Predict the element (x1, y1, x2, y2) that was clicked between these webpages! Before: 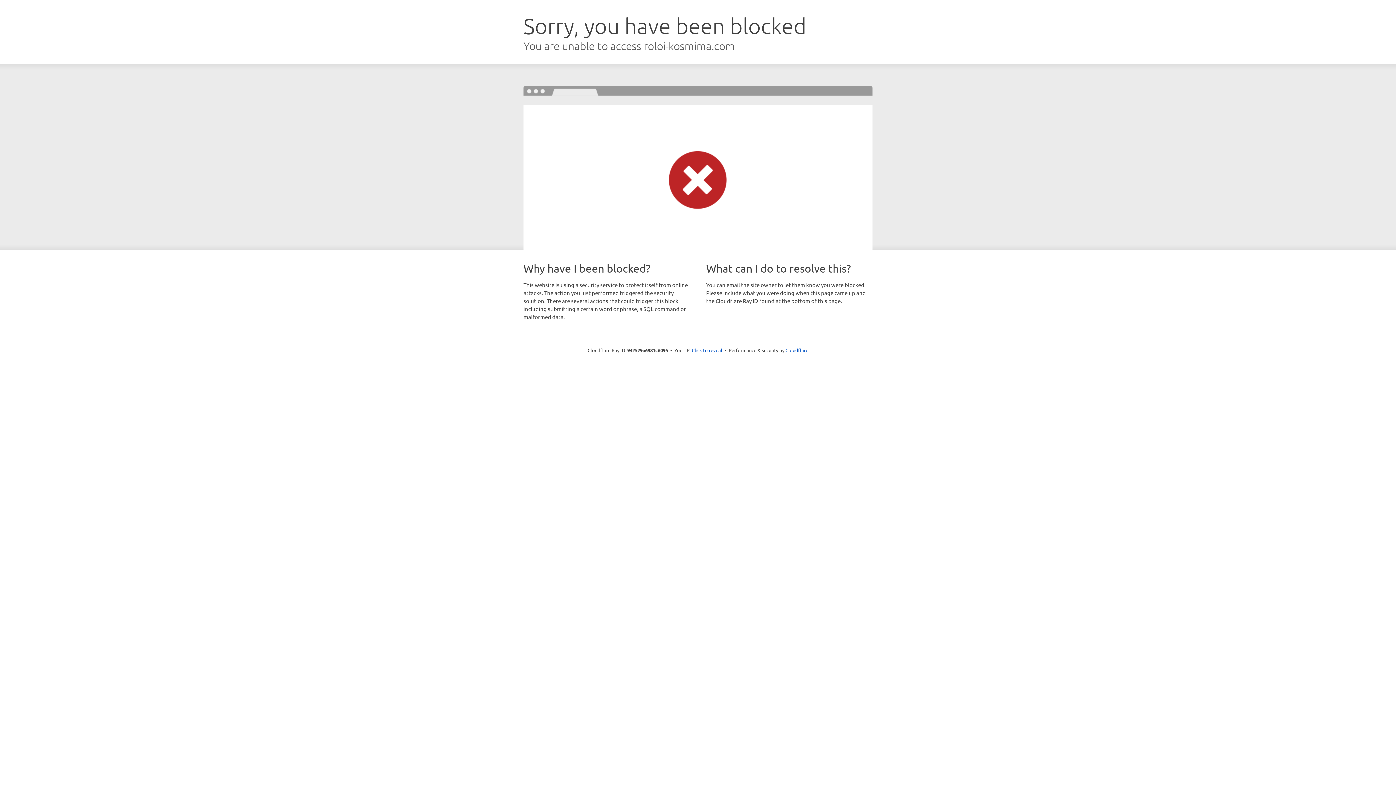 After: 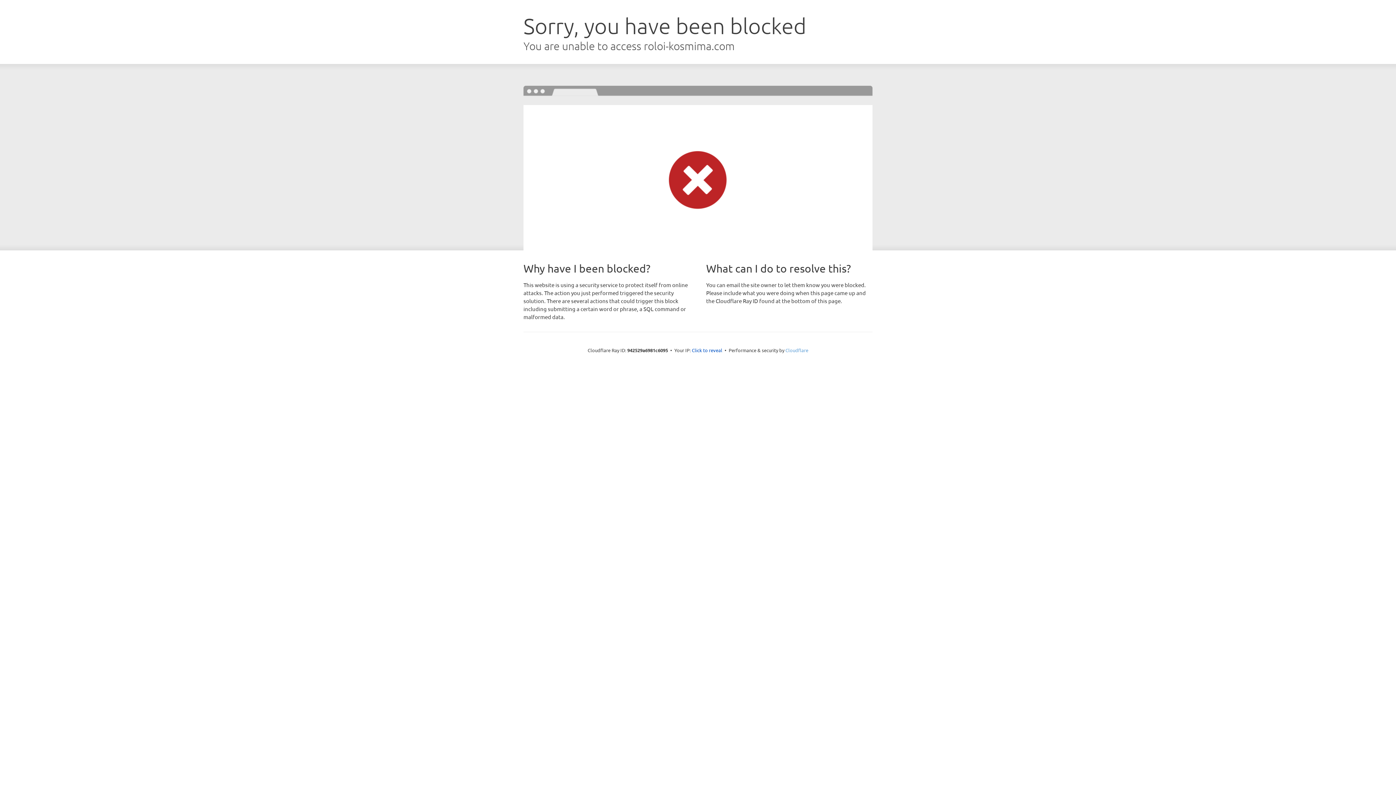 Action: label: Cloudflare bbox: (785, 347, 808, 353)